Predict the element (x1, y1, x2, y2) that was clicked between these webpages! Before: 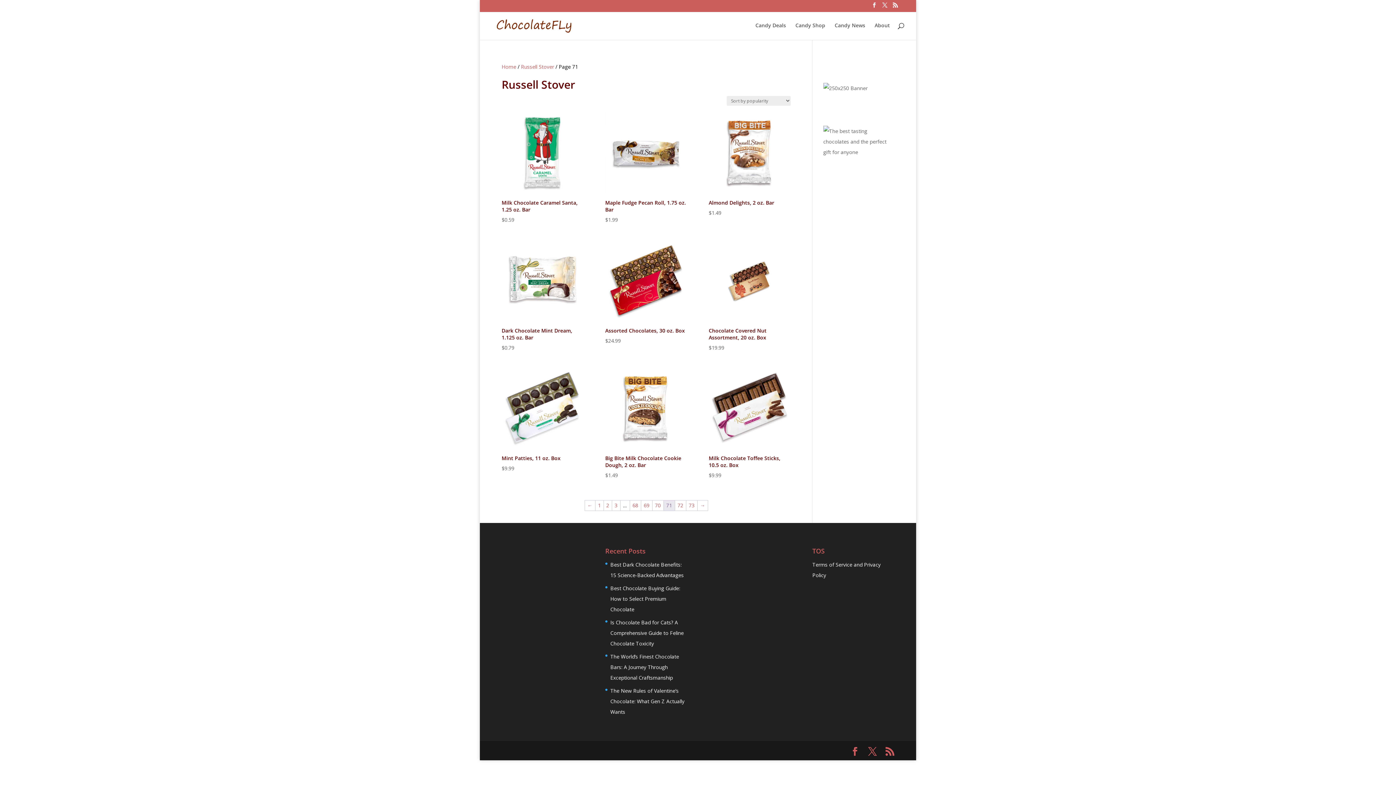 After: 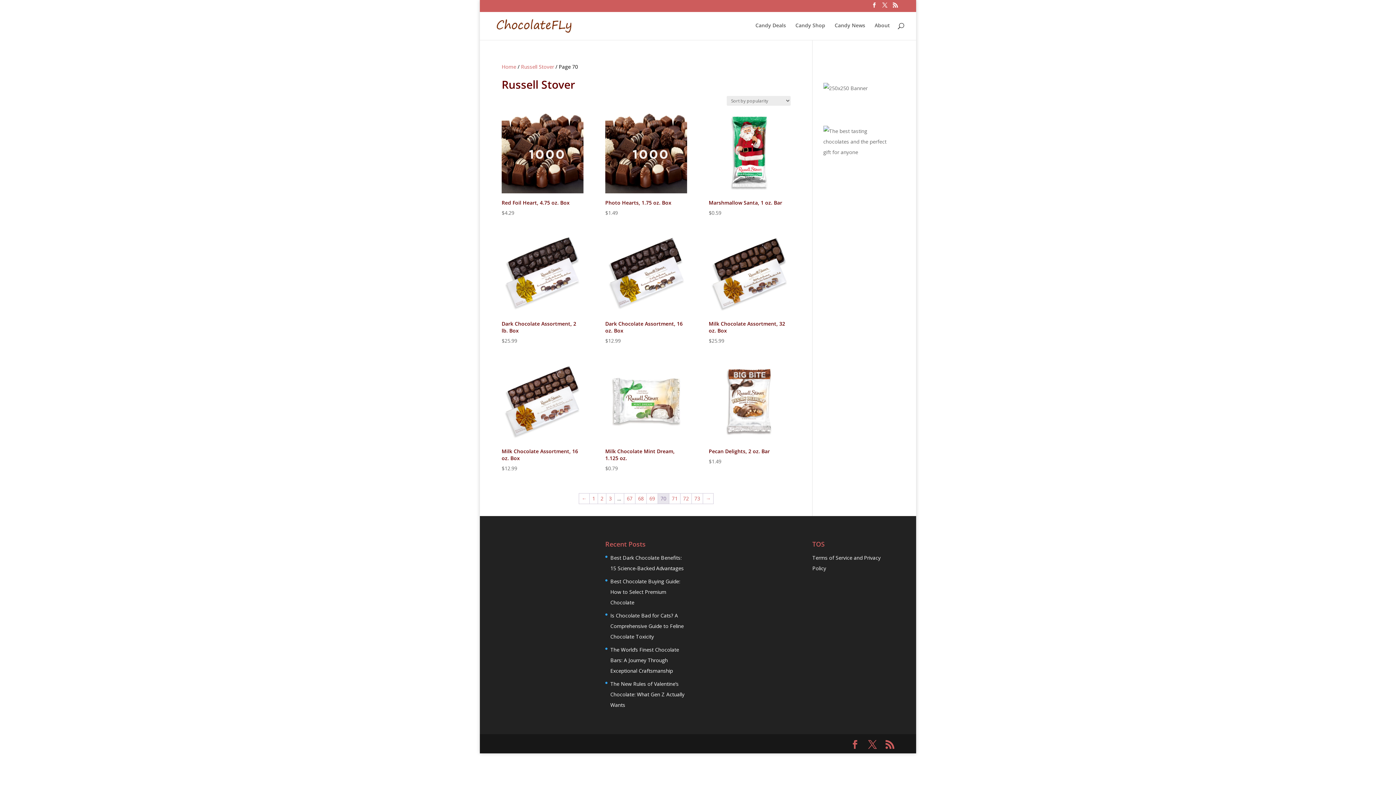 Action: label: Page 70 bbox: (652, 500, 663, 510)